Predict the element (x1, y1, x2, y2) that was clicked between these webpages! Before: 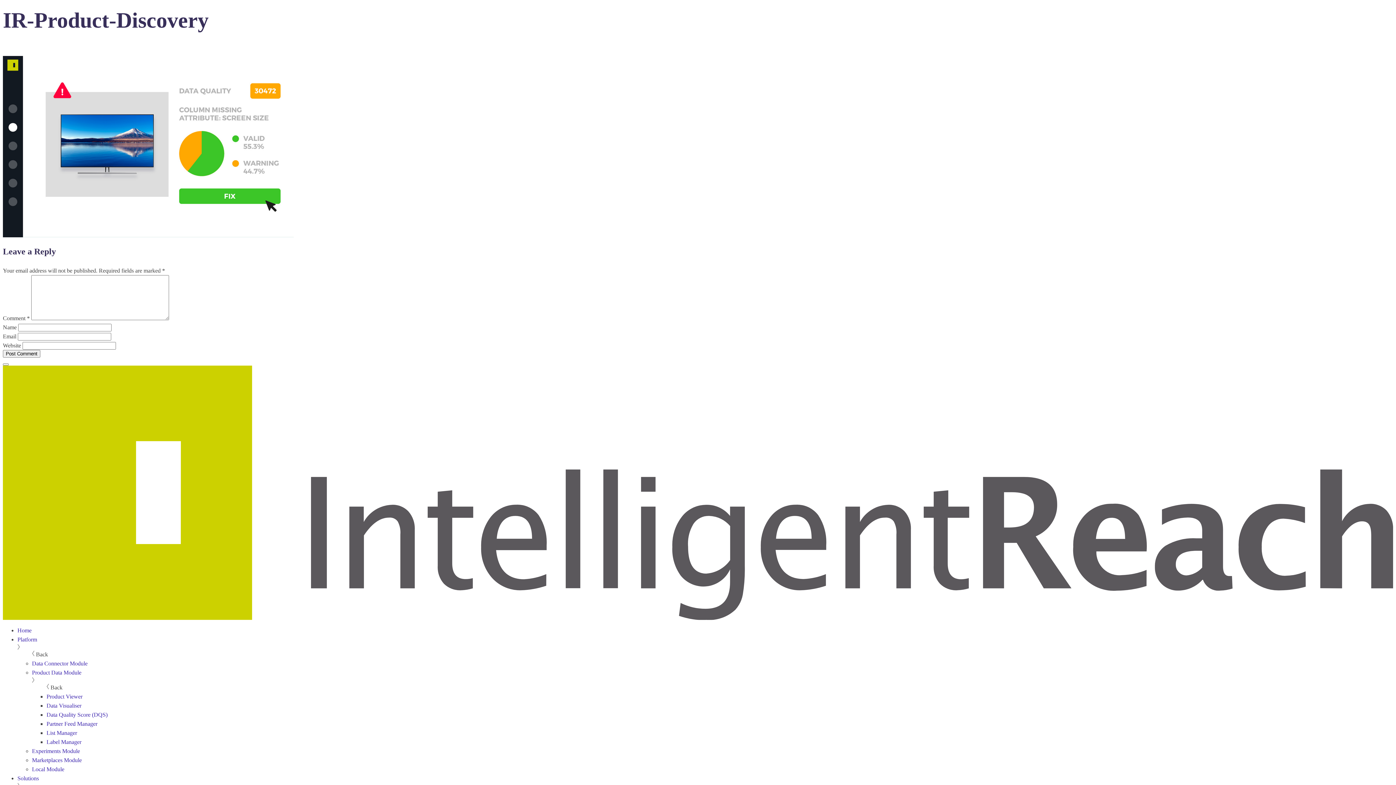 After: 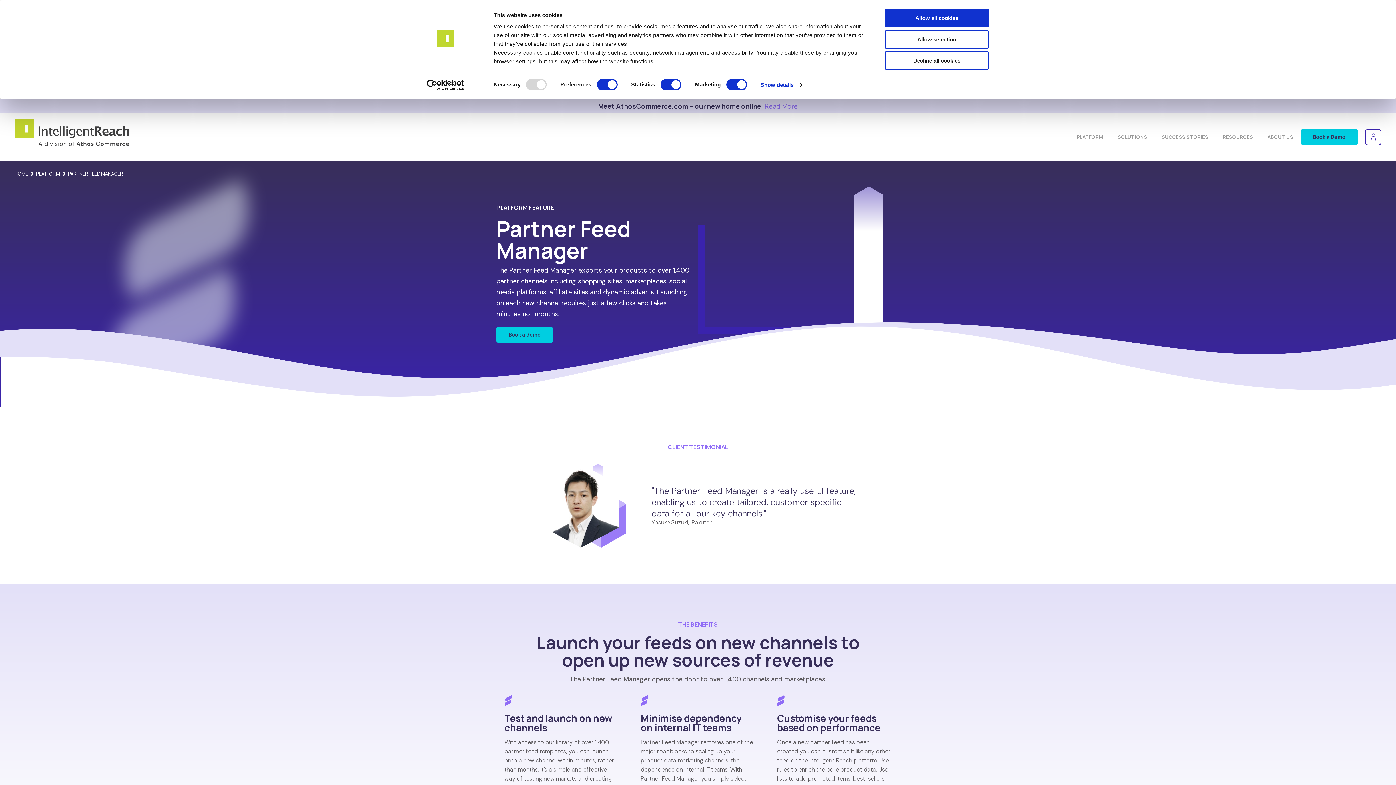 Action: bbox: (46, 721, 97, 727) label: Partner Feed Manager